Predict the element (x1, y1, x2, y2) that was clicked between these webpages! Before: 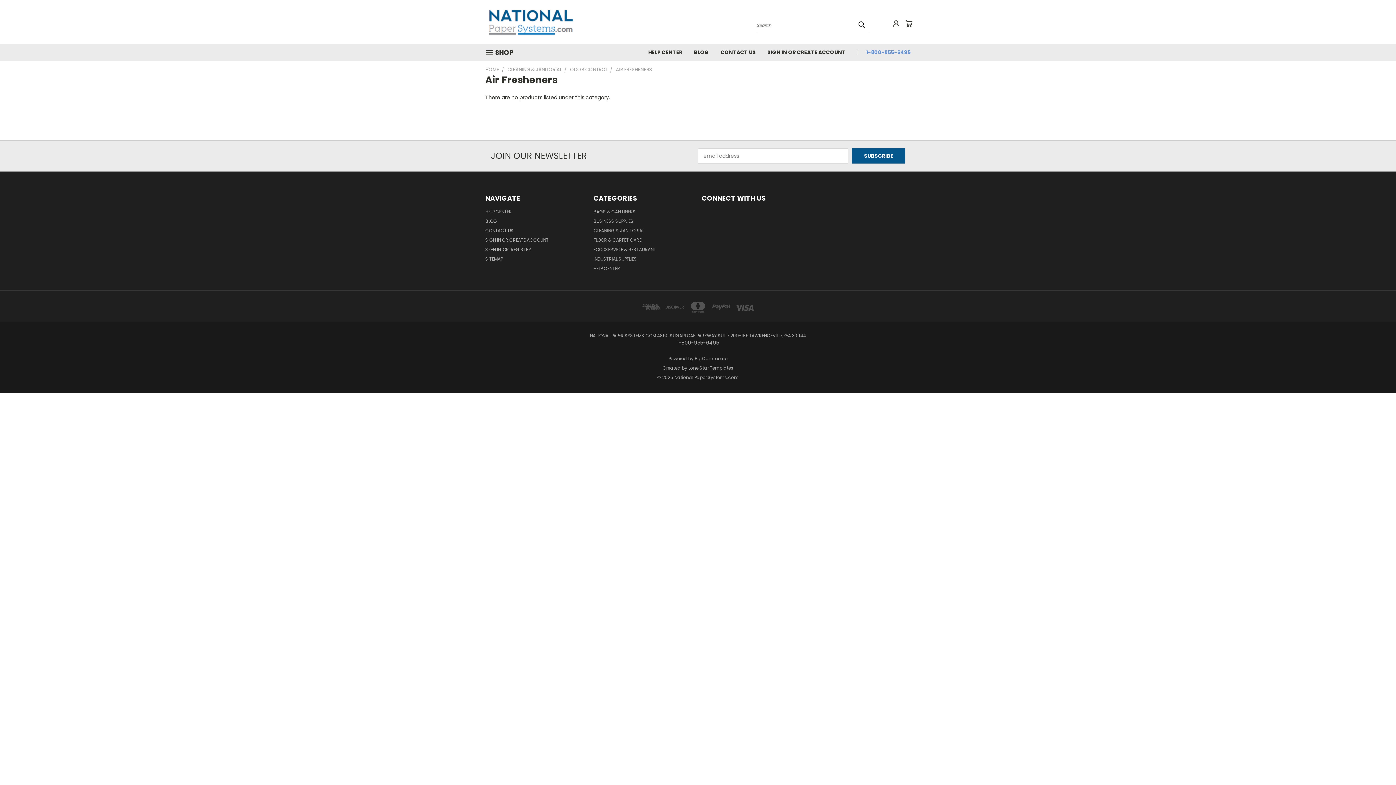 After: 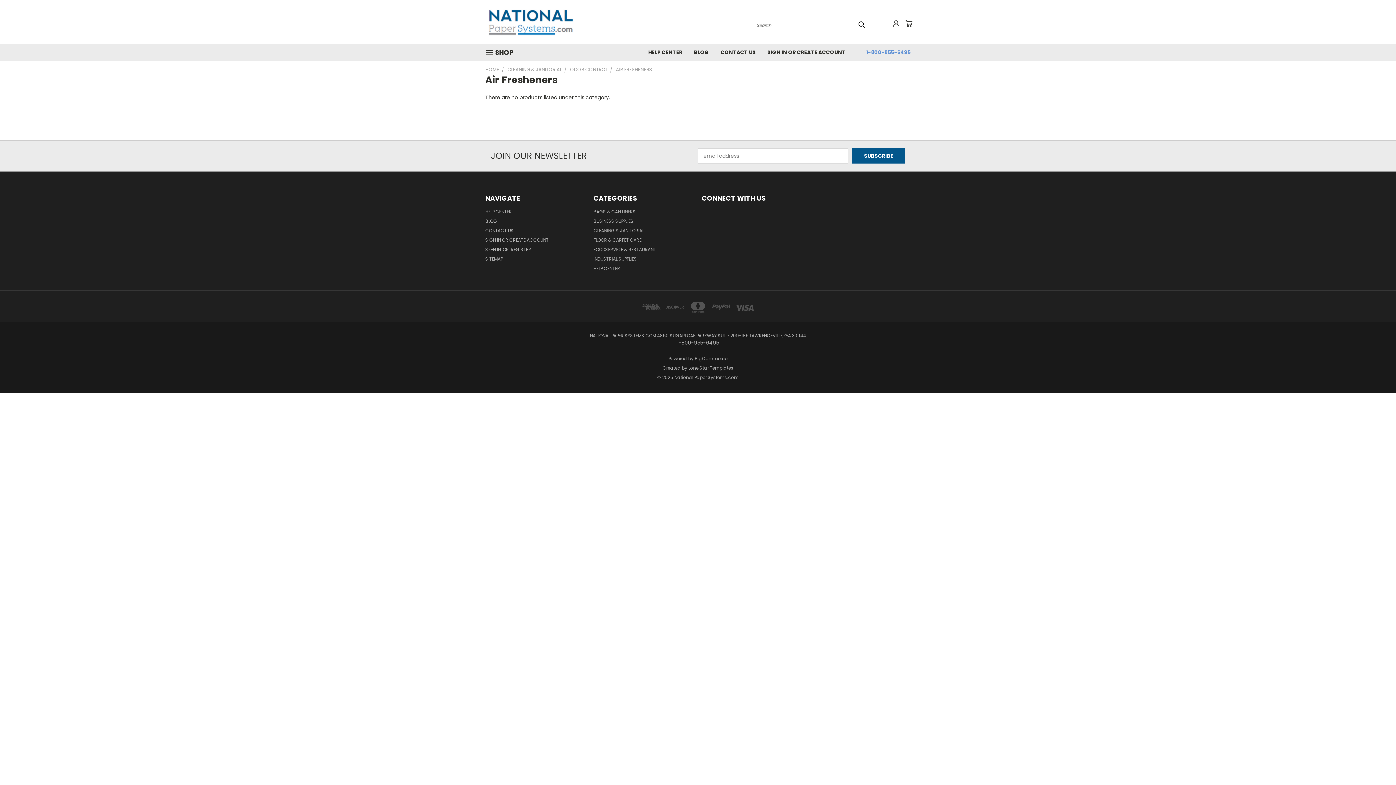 Action: label: Previous bbox: (1368, 753, 1386, 771)